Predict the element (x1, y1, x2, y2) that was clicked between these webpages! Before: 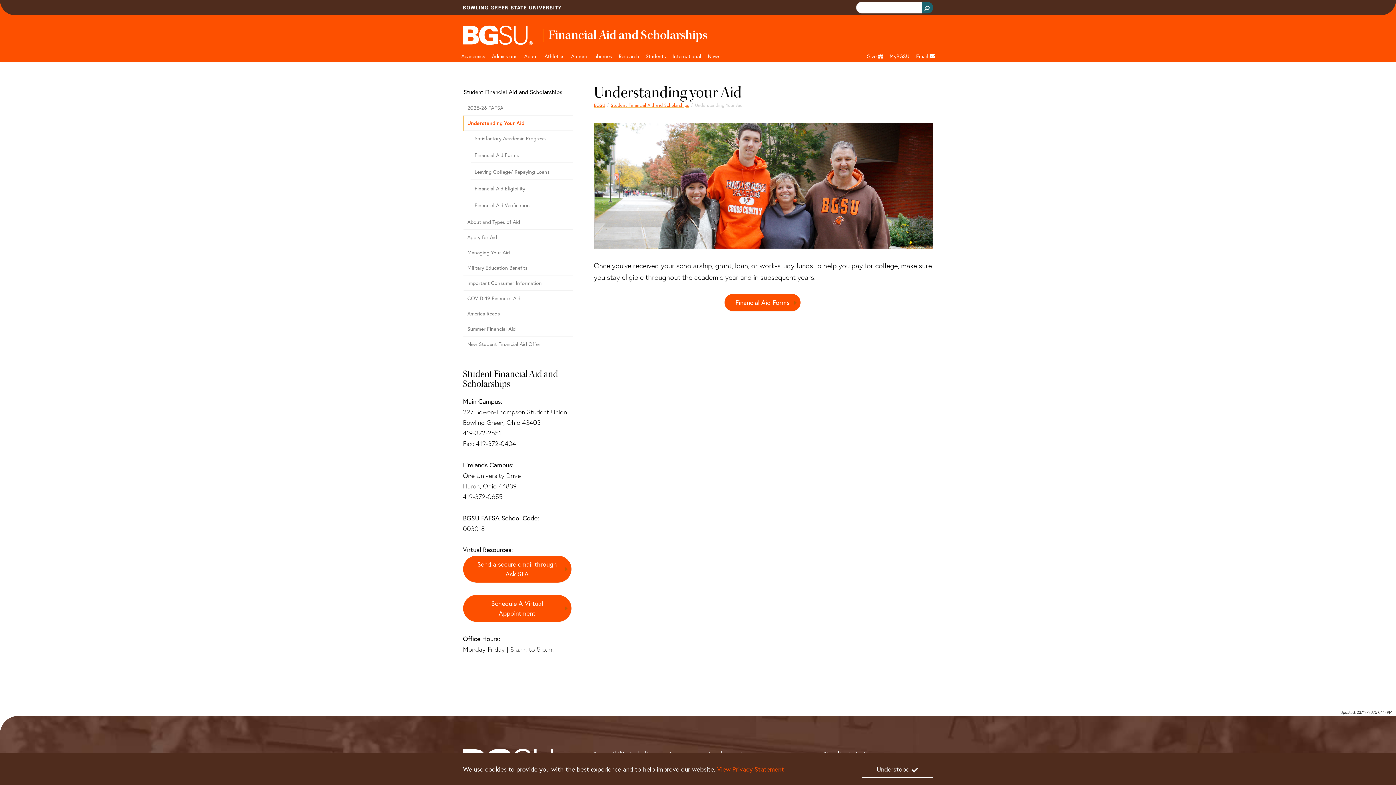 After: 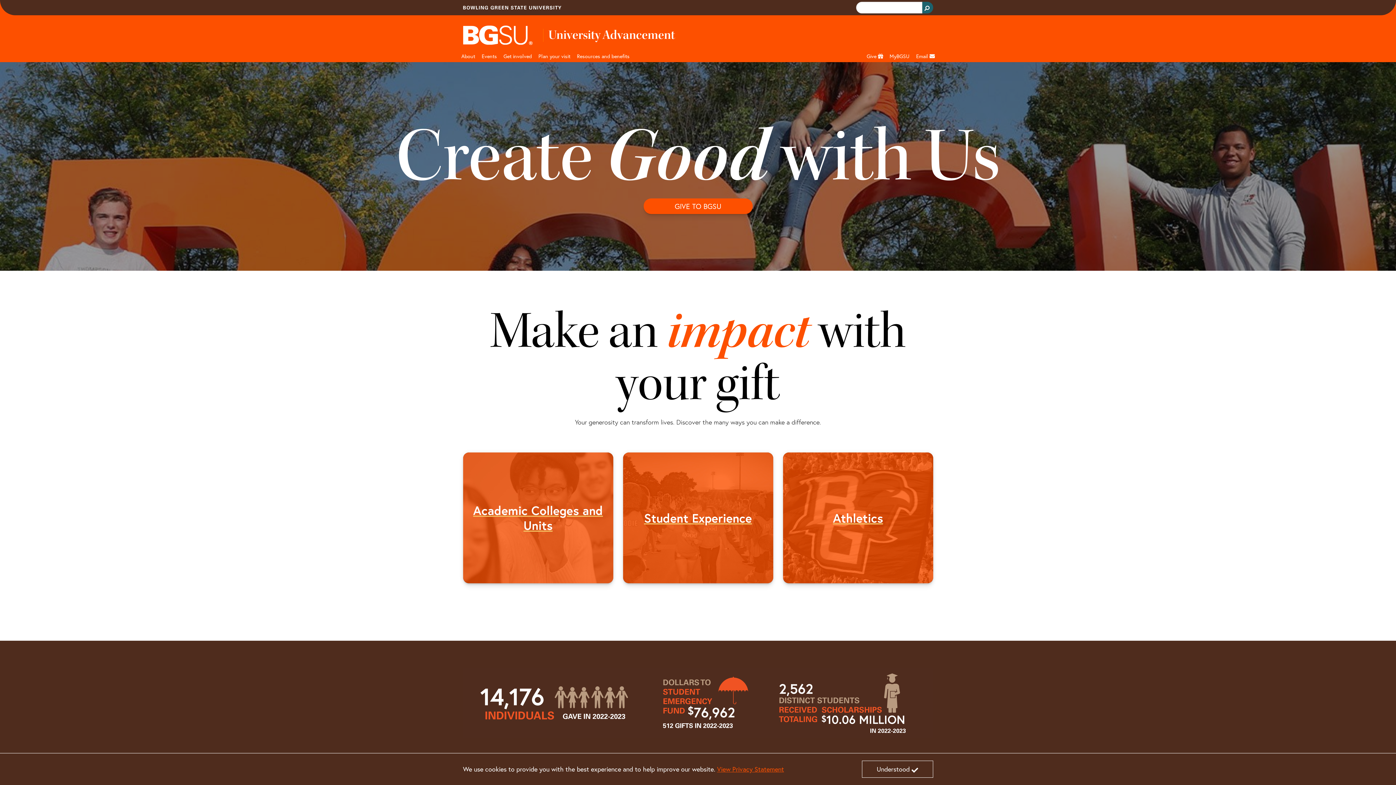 Action: label: Give  bbox: (863, 50, 886, 62)